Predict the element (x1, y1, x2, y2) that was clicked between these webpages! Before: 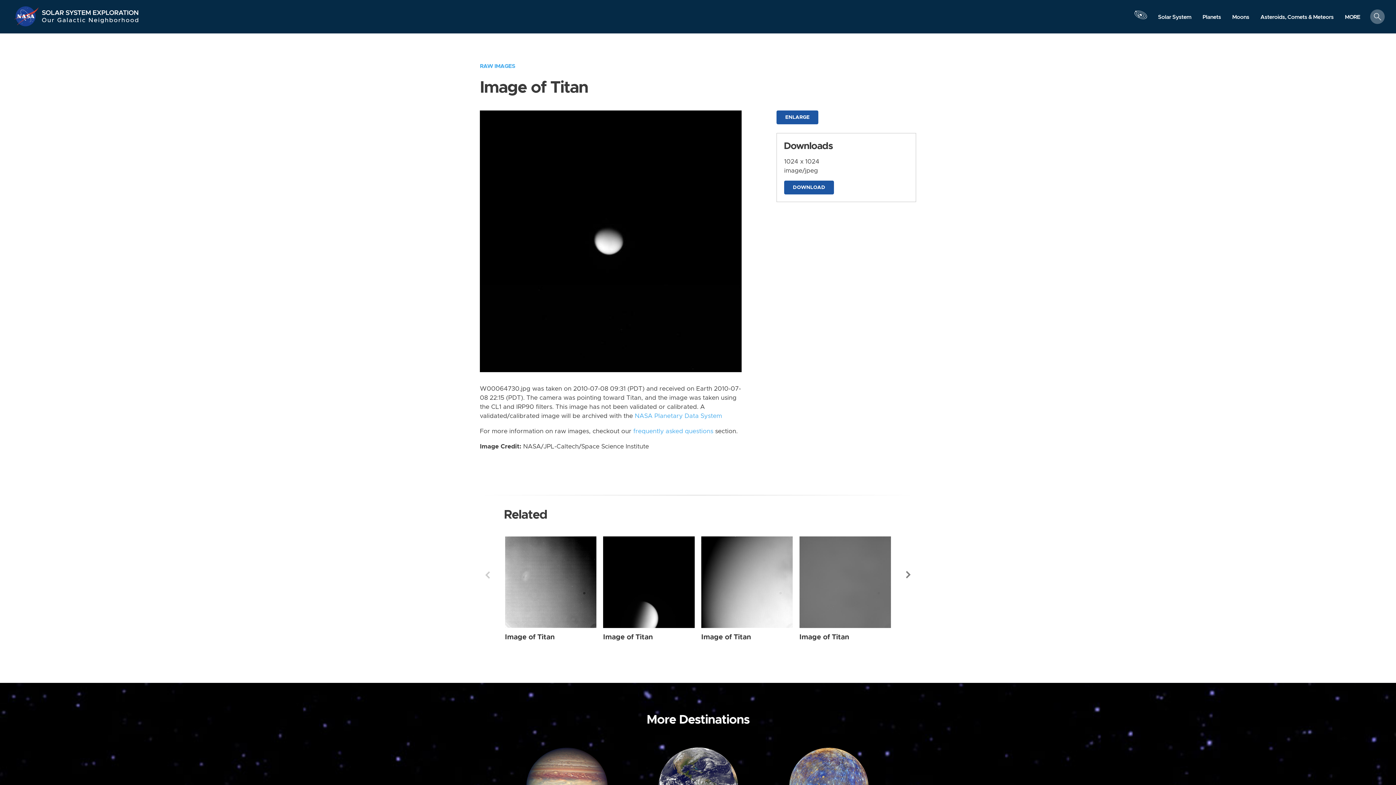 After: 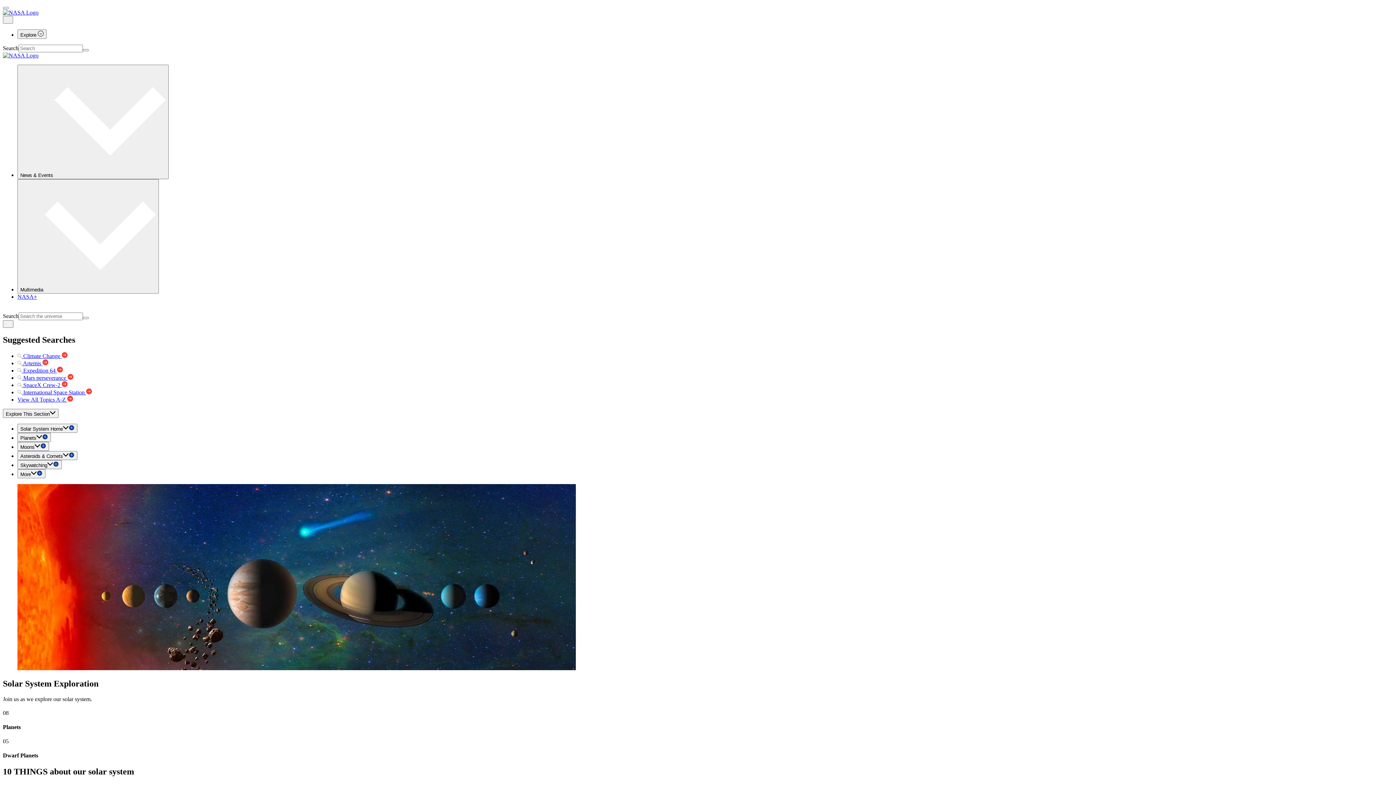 Action: label: Solar System Exploration bbox: (41, 5, 139, 16)